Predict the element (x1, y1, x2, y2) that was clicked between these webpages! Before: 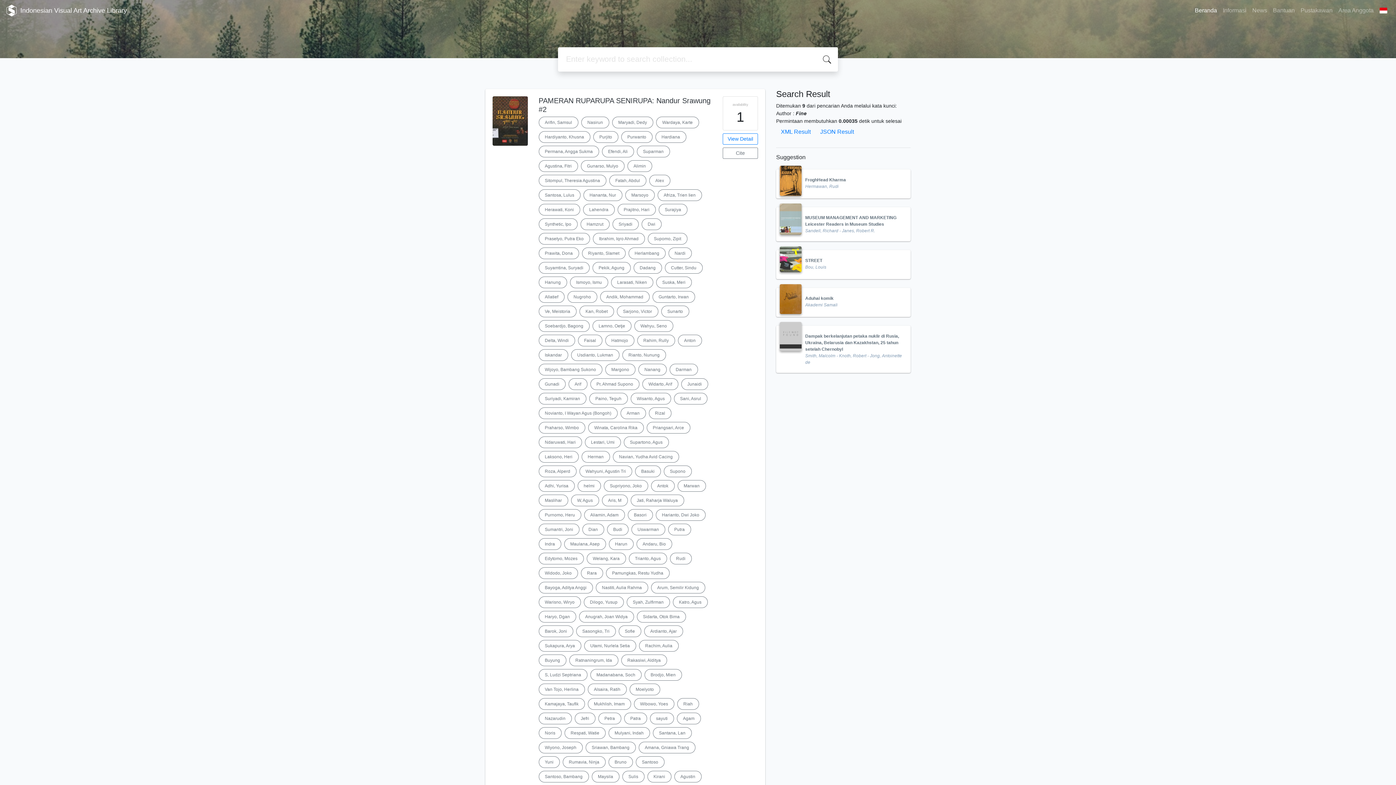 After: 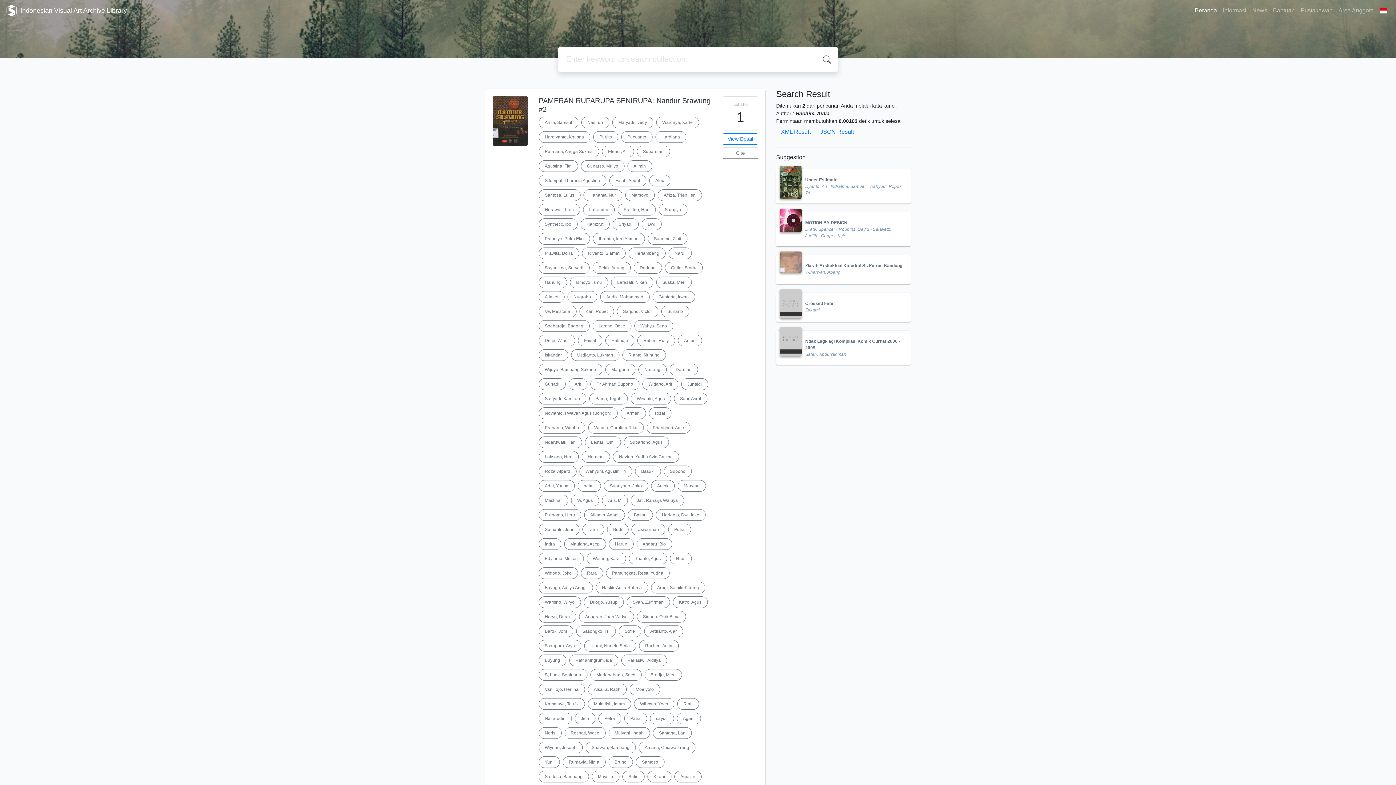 Action: label: Rachim, Aulia bbox: (639, 640, 678, 652)